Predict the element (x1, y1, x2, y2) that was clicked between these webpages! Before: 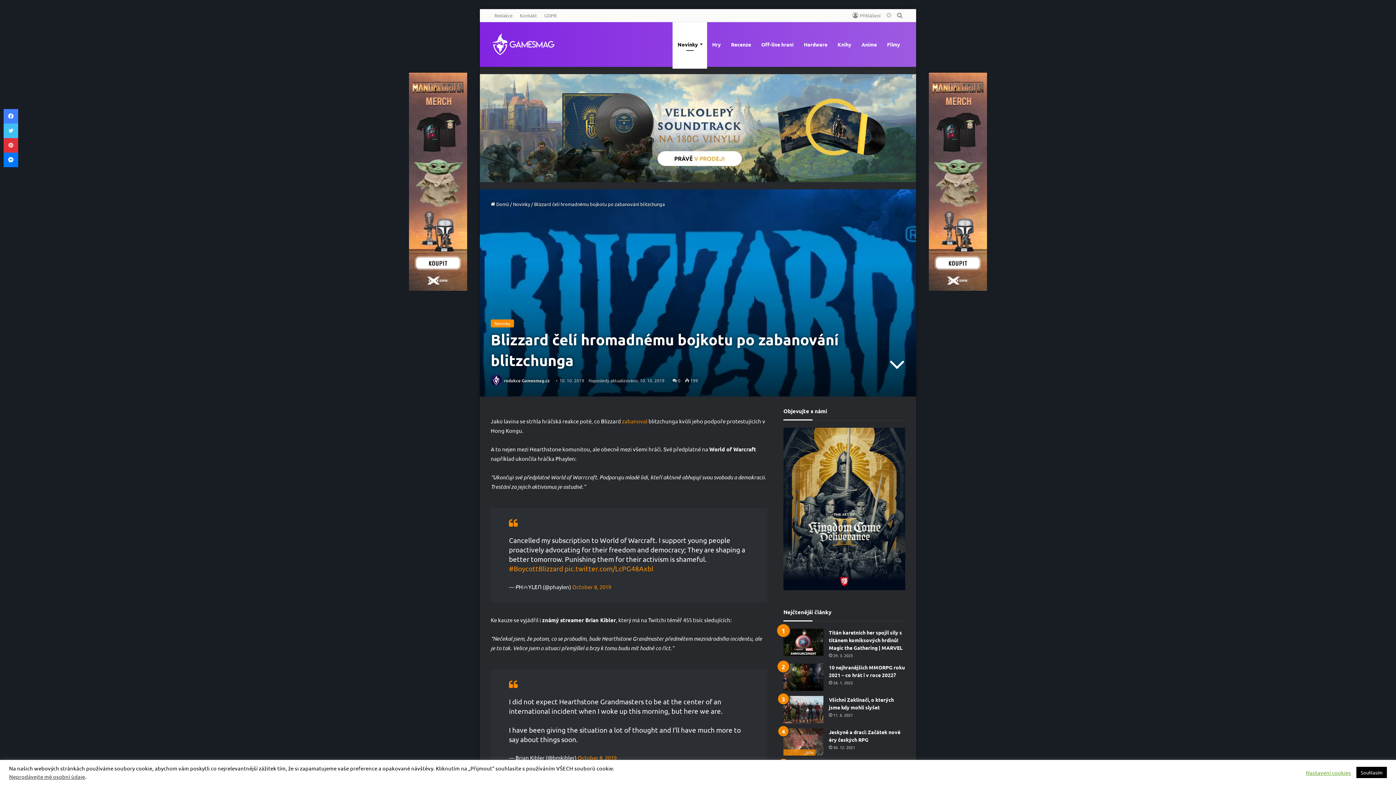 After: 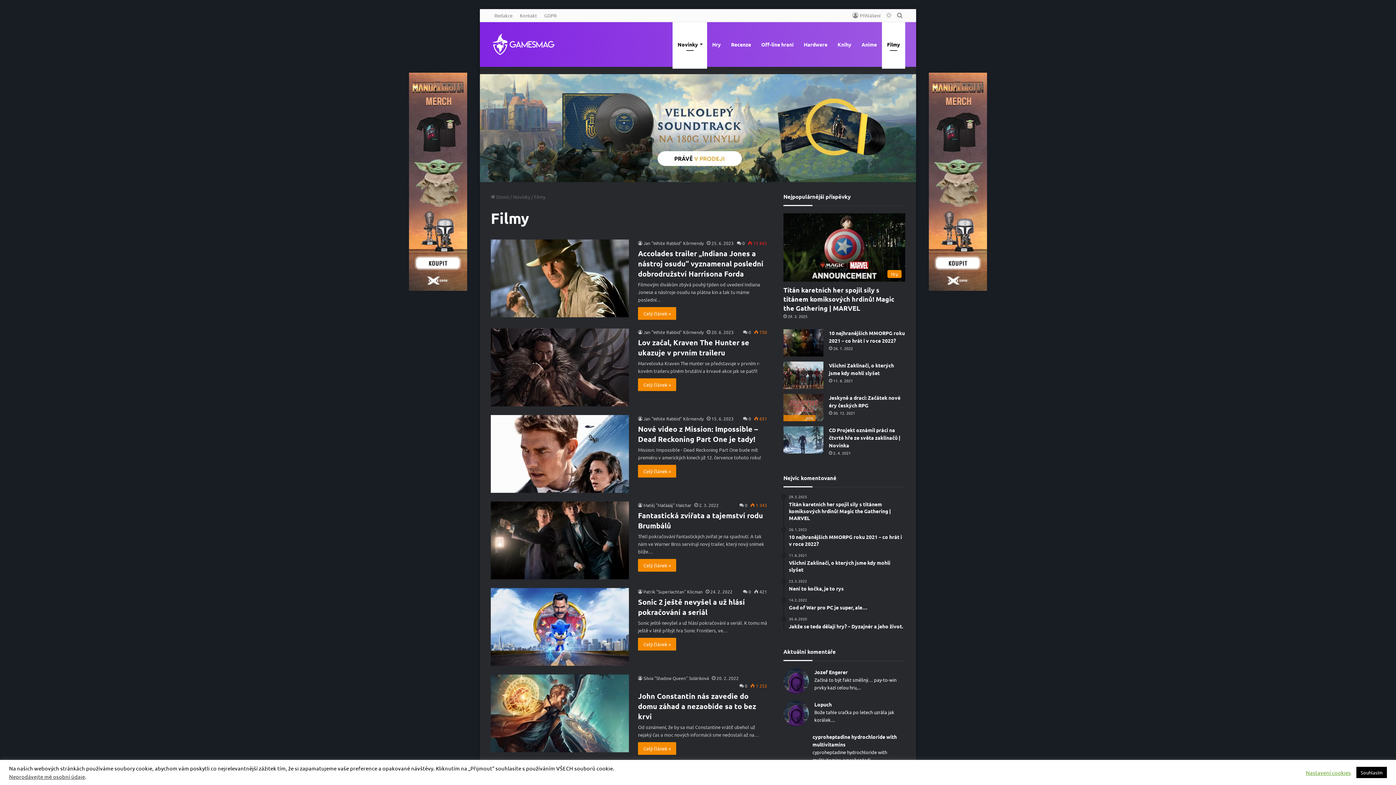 Action: bbox: (882, 21, 905, 66) label: Filmy